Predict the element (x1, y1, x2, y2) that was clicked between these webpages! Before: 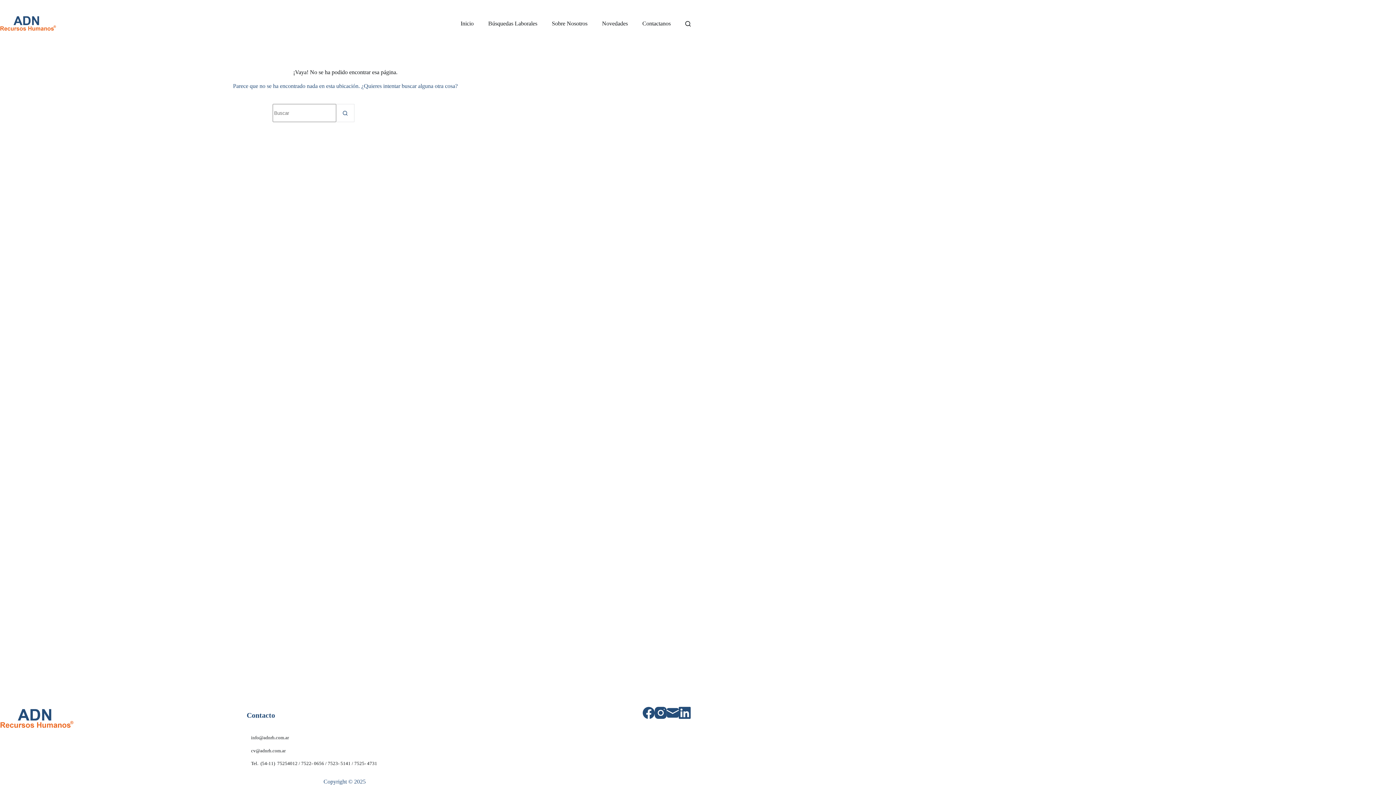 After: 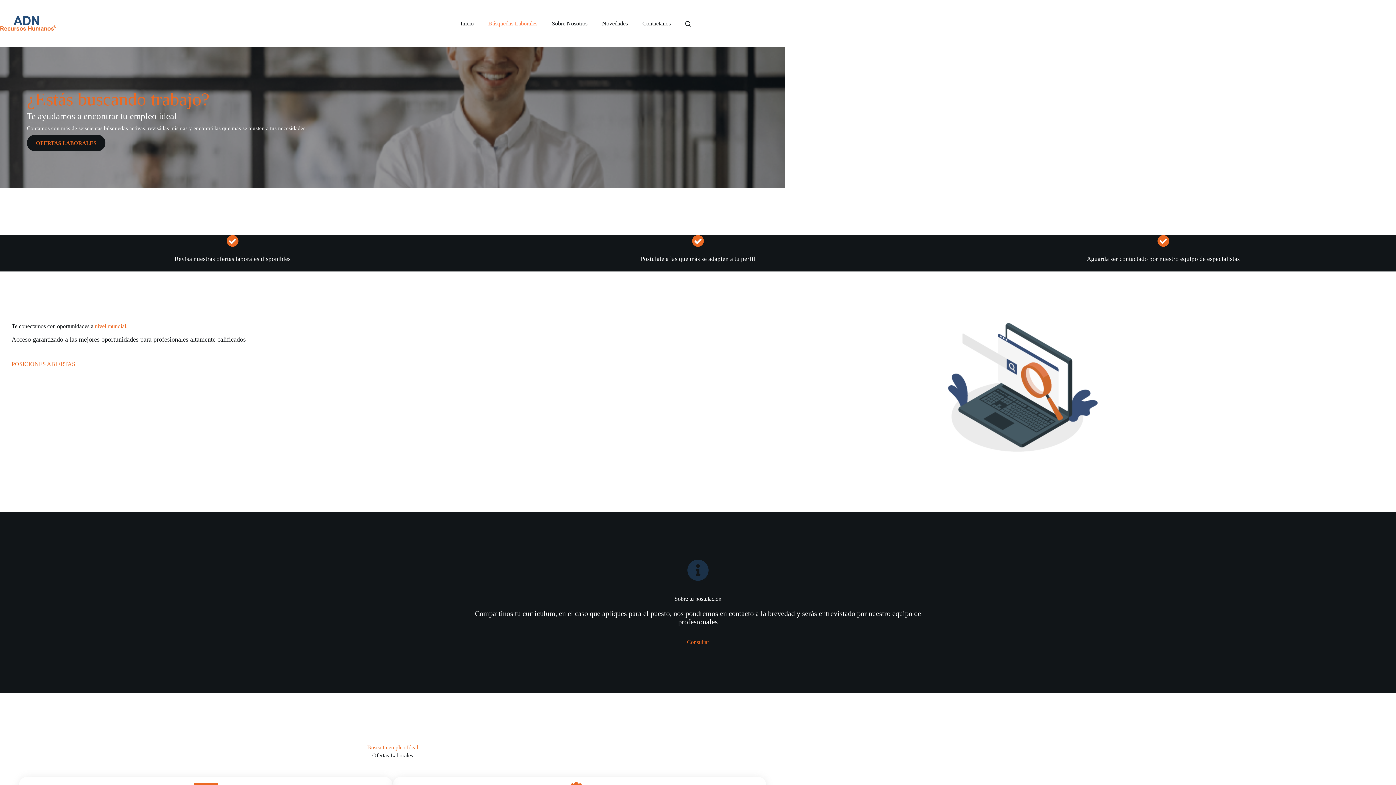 Action: label: Búsquedas Laborales bbox: (481, 0, 544, 47)